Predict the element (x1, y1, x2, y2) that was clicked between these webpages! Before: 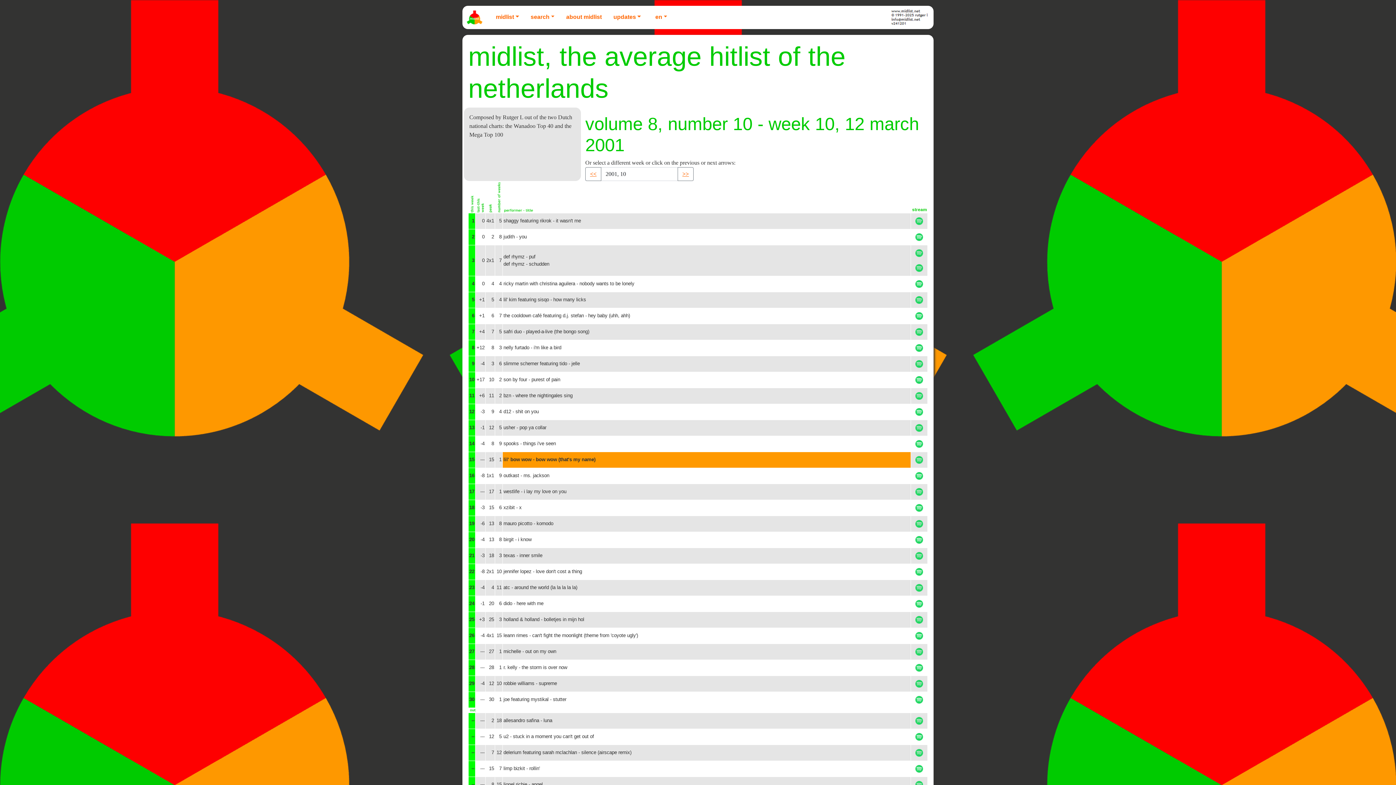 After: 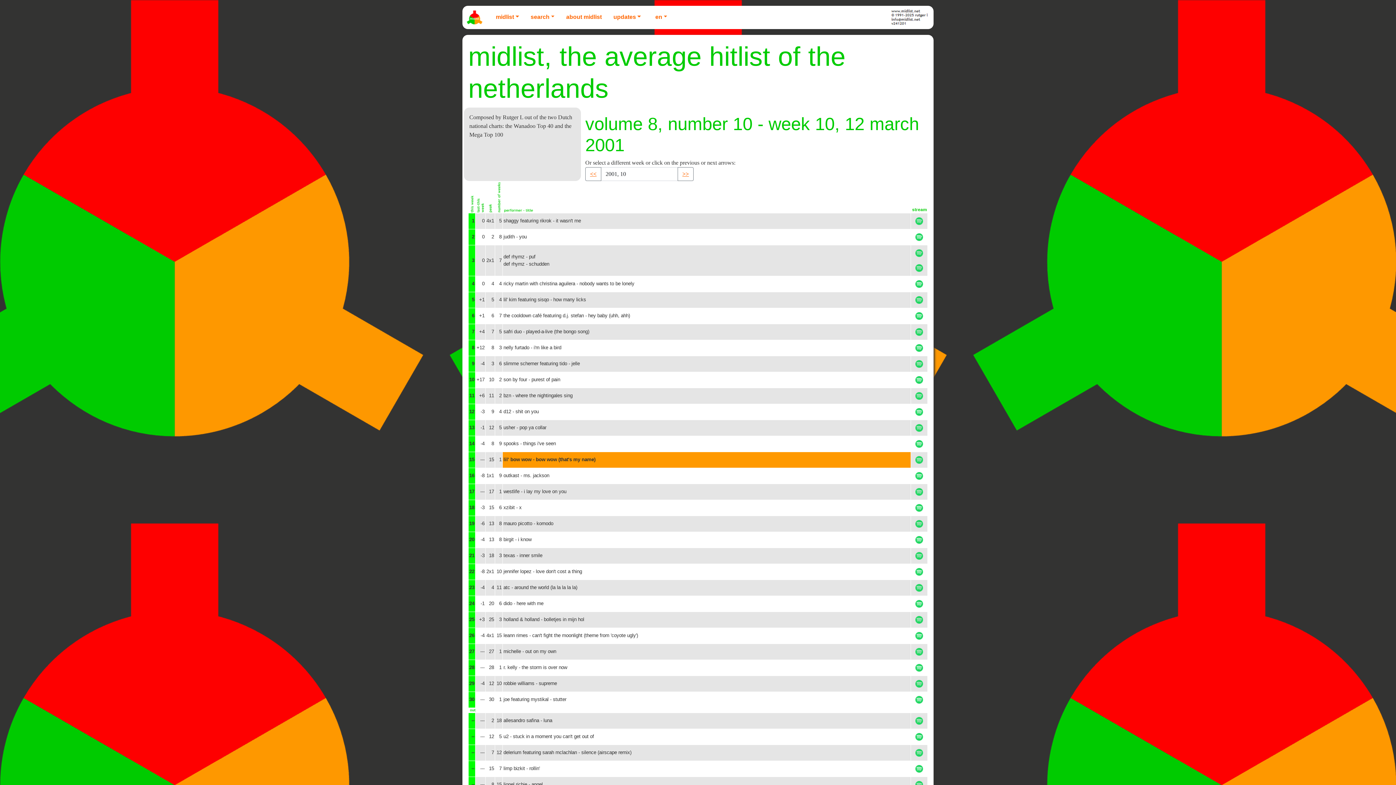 Action: bbox: (912, 340, 926, 355)